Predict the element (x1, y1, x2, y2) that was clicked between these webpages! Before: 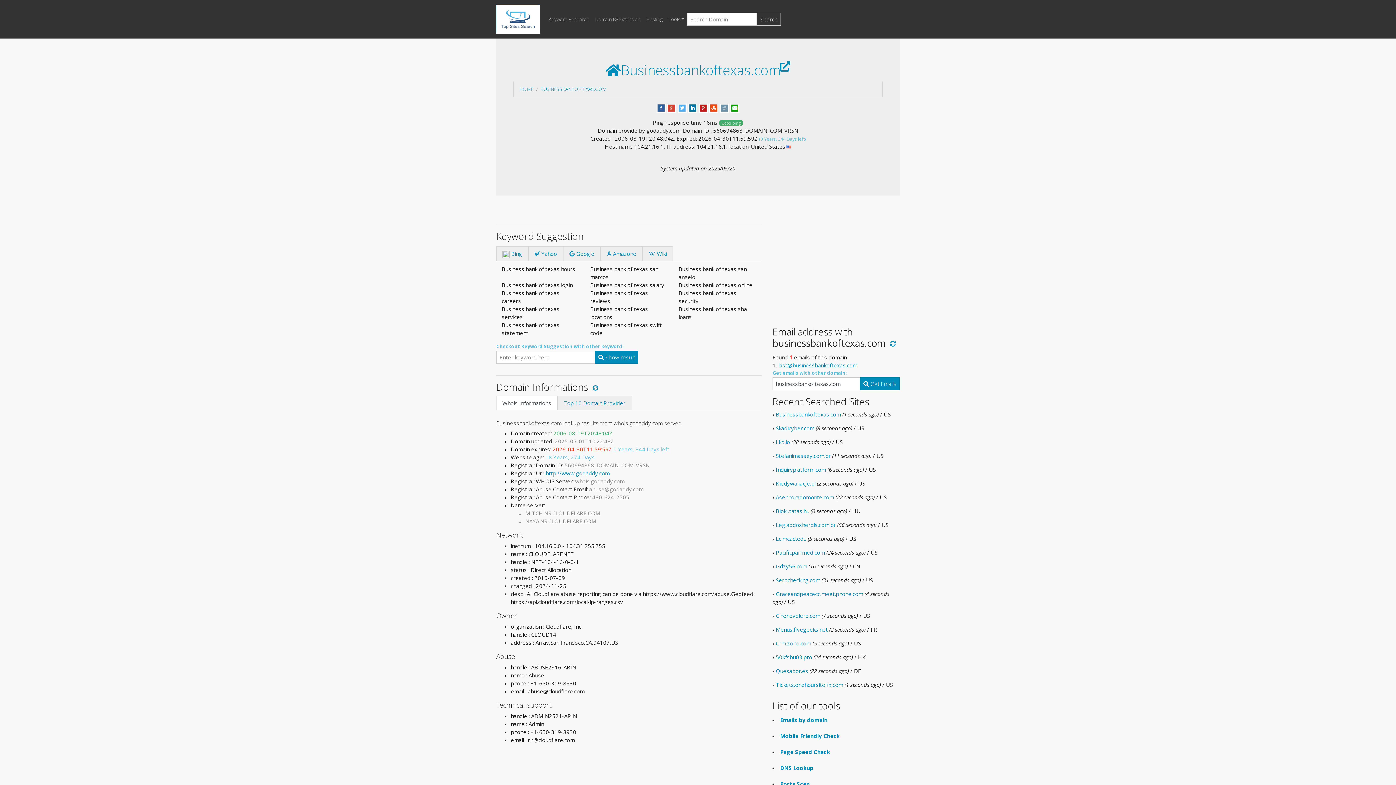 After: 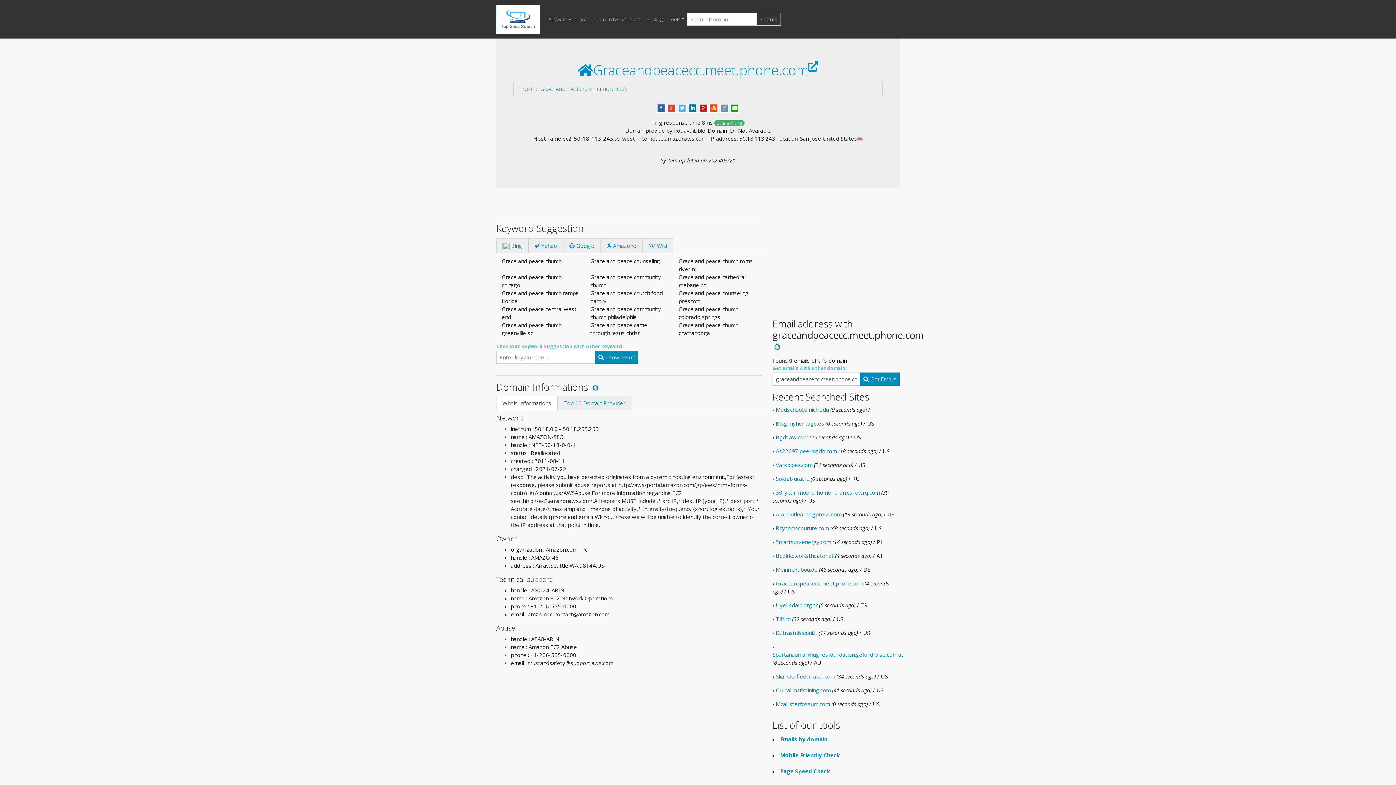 Action: bbox: (776, 590, 863, 597) label: Graceandpeacecc.meet.phone.com